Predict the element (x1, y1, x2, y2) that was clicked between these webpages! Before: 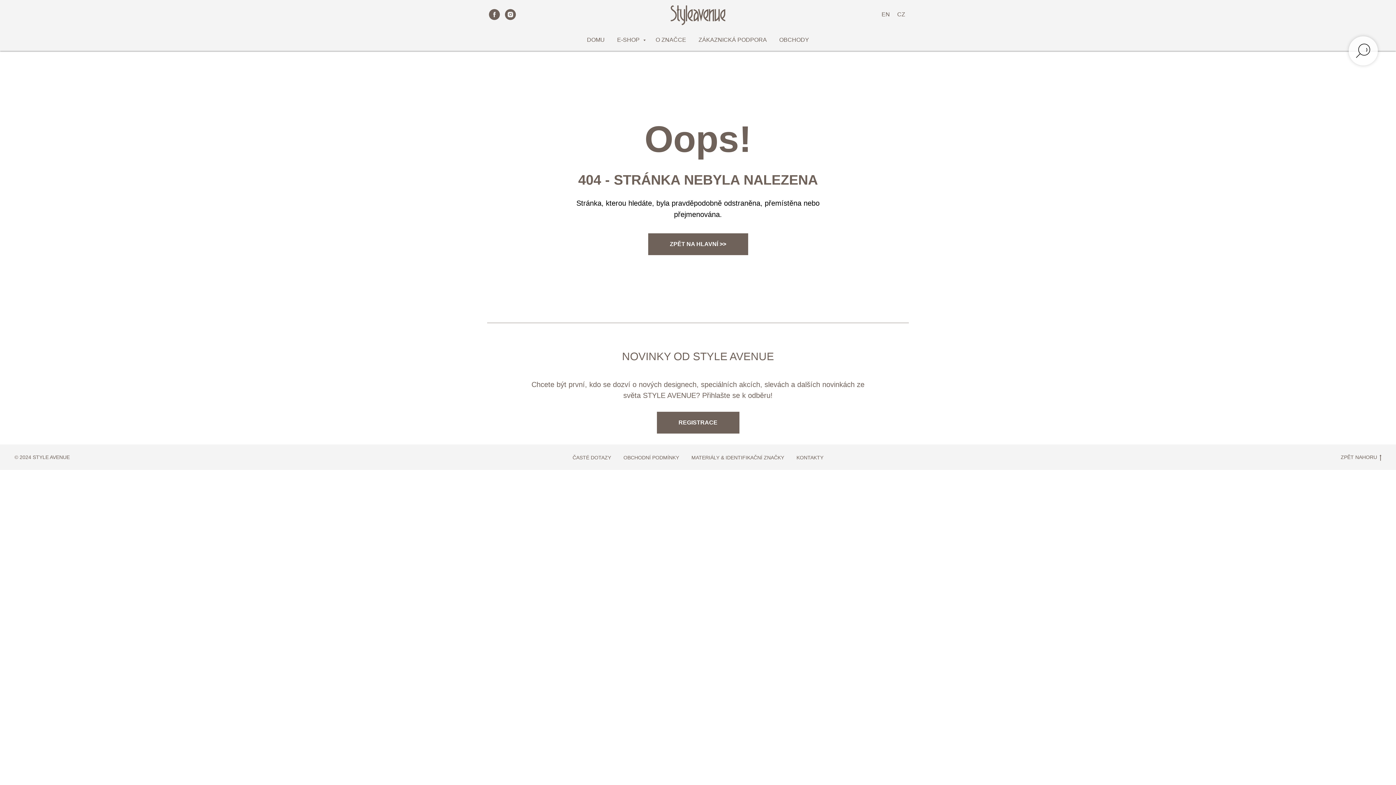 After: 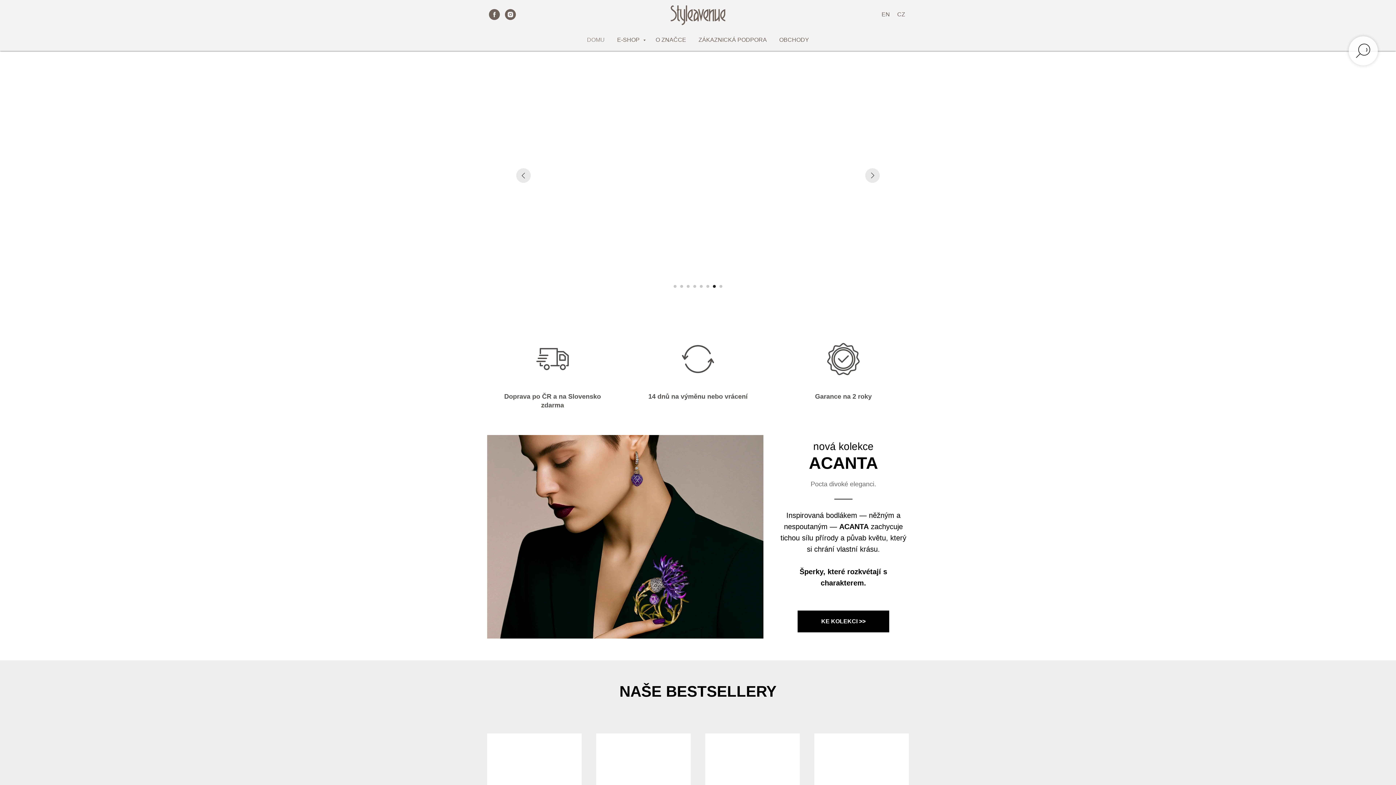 Action: bbox: (587, 36, 604, 42) label: DOMU